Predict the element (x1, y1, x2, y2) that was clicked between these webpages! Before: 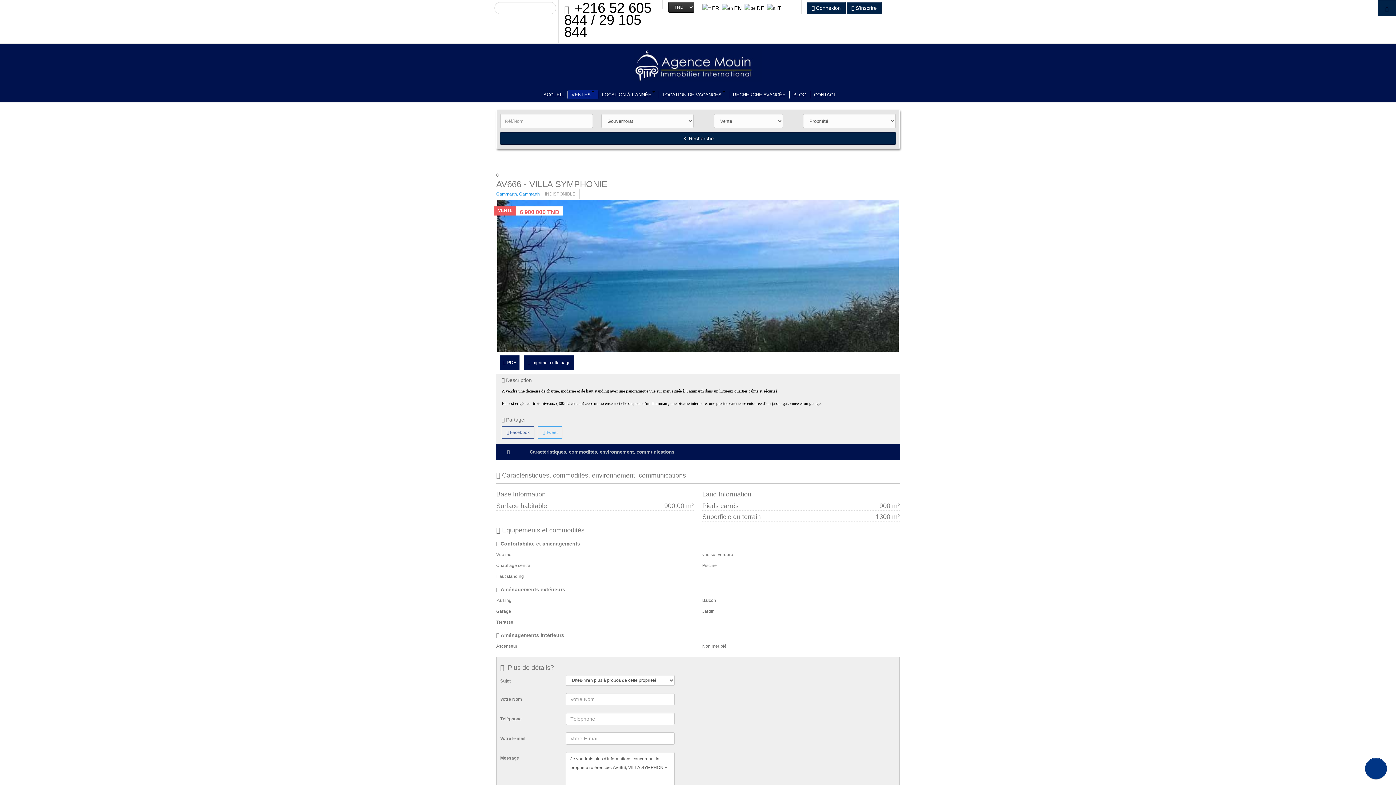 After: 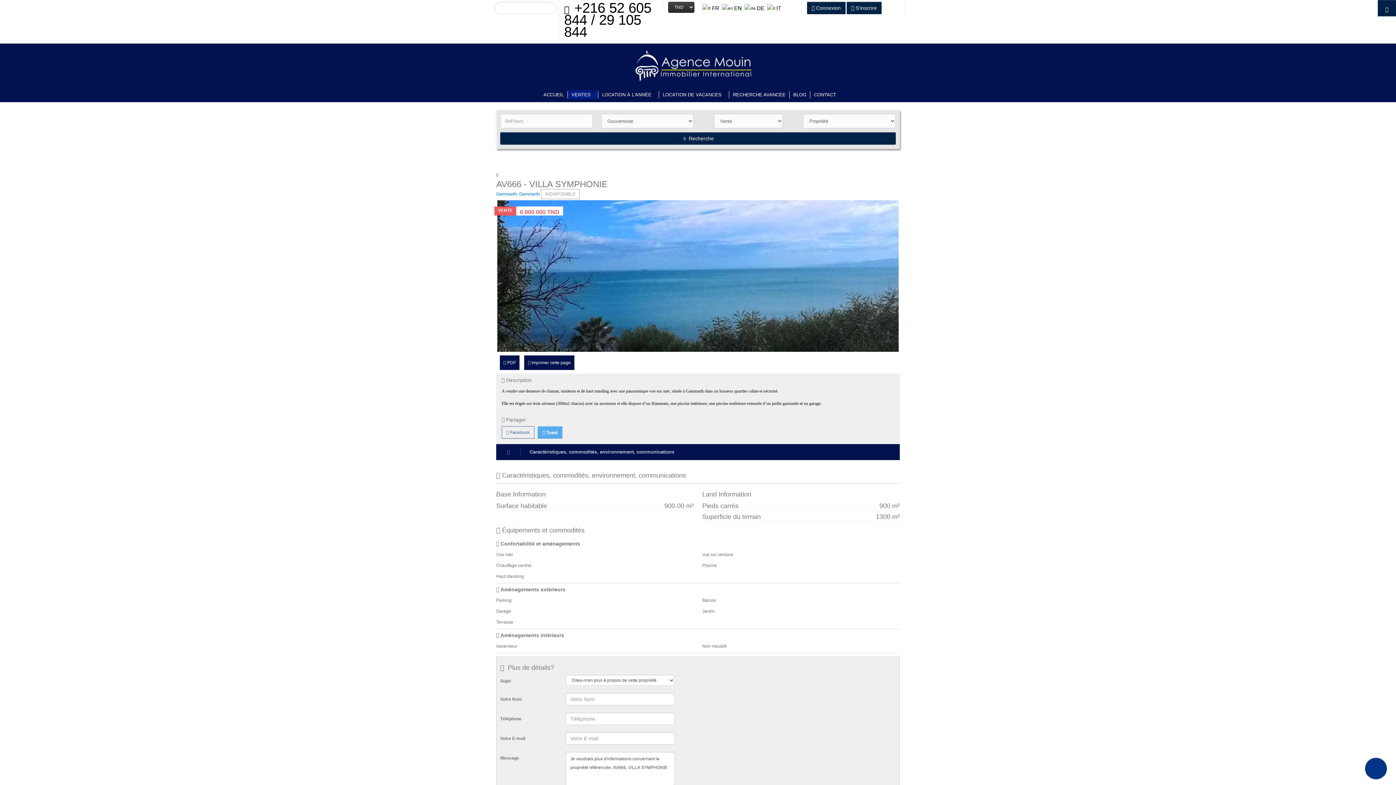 Action: bbox: (537, 426, 562, 438) label:  Tweet